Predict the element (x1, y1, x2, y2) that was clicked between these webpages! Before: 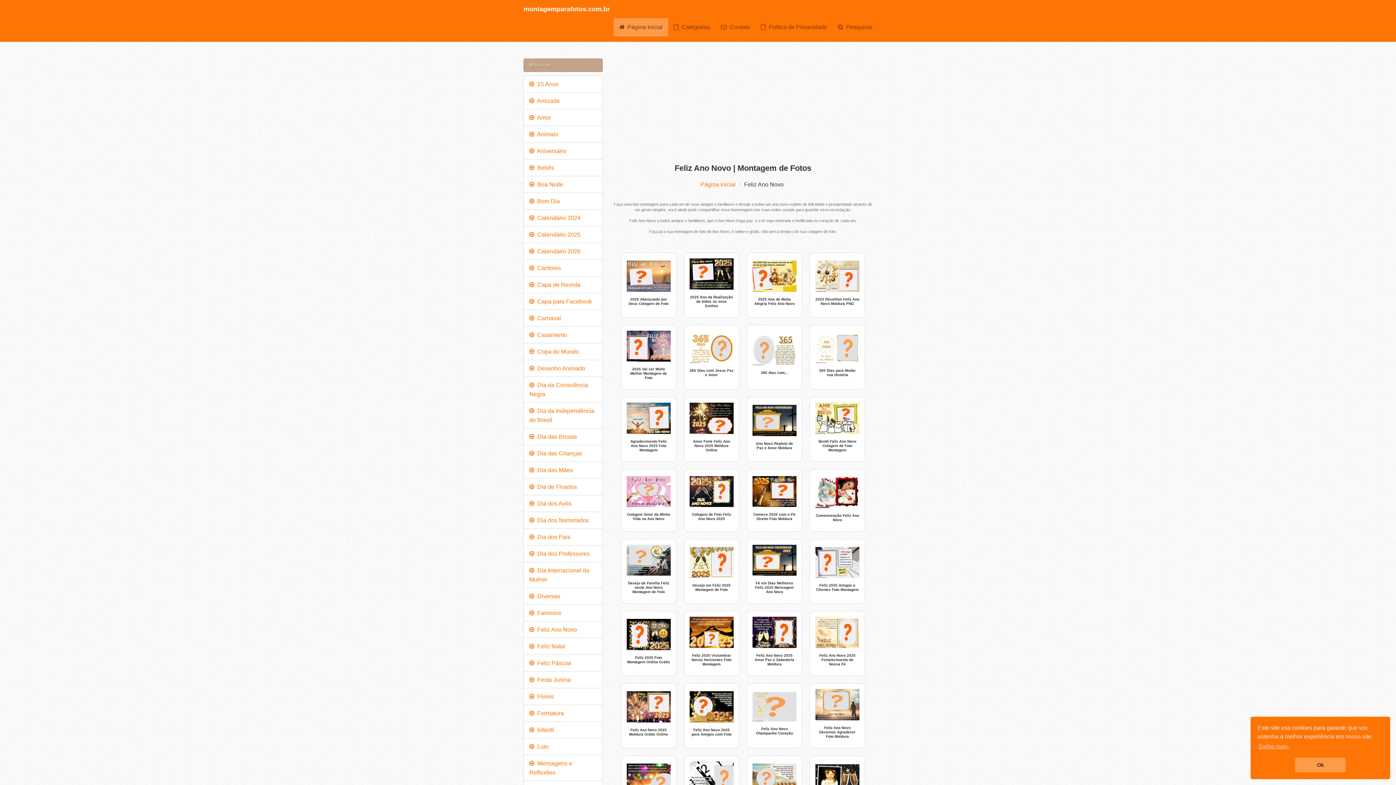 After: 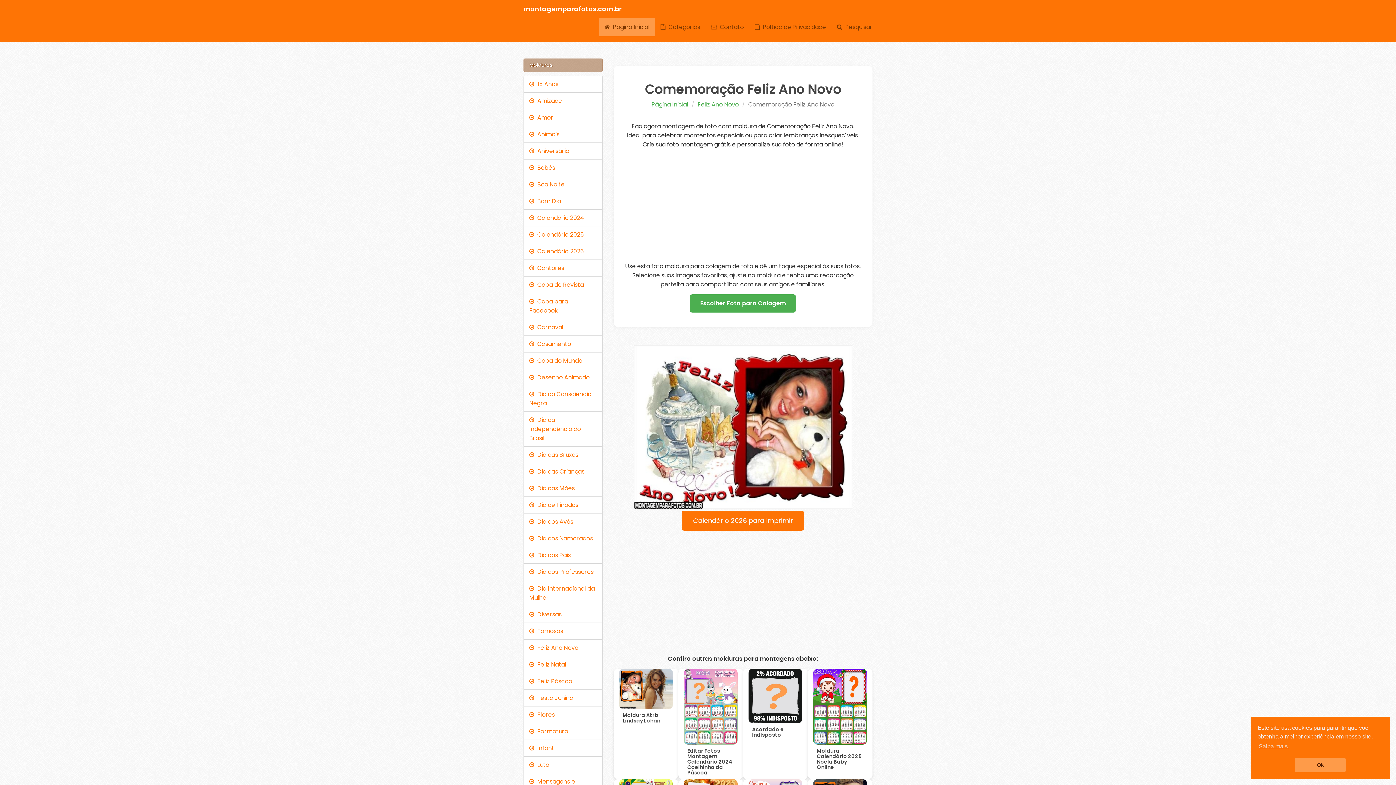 Action: bbox: (815, 475, 859, 526) label: Comemoração Feliz Ano Novo